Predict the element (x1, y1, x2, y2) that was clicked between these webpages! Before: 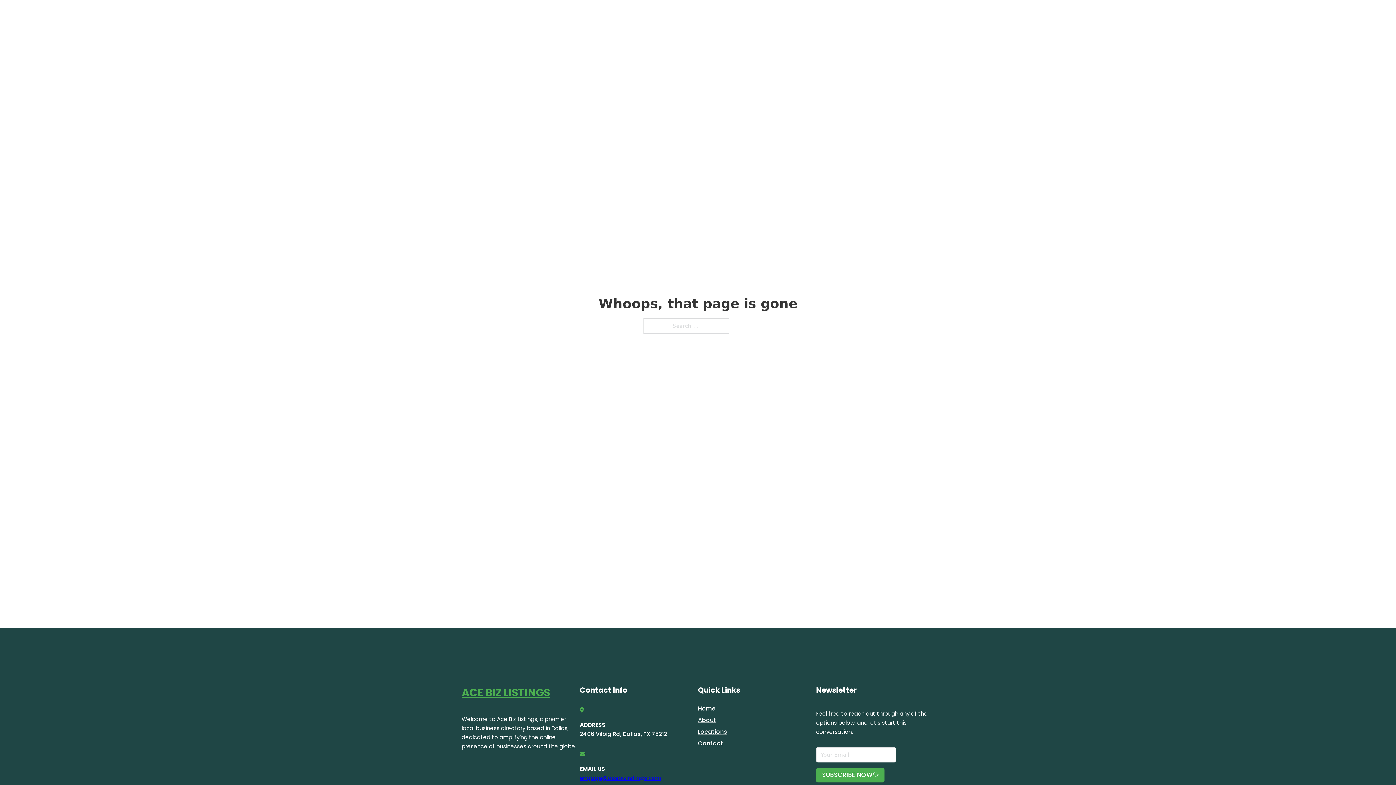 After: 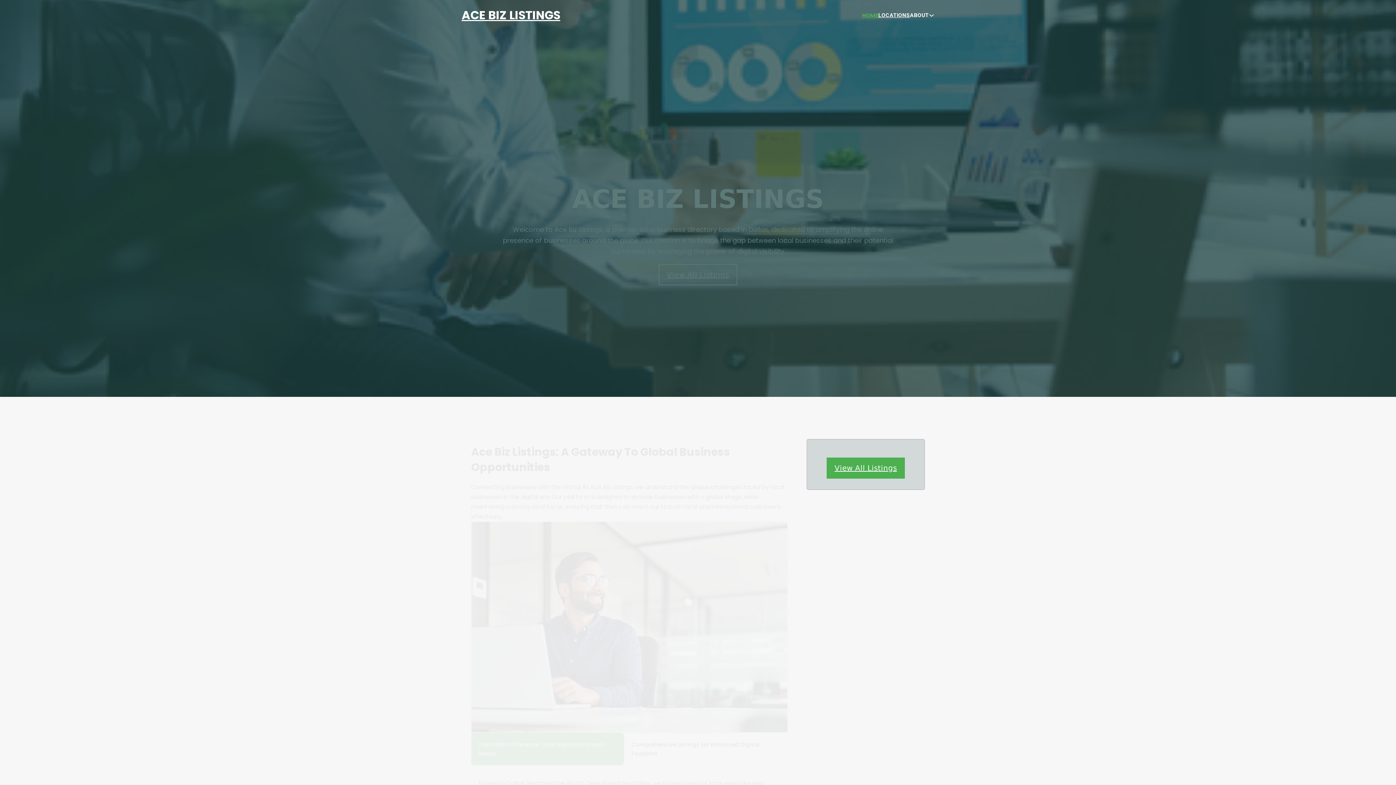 Action: label: ACE BIZ LISTINGS bbox: (461, 5, 560, 25)